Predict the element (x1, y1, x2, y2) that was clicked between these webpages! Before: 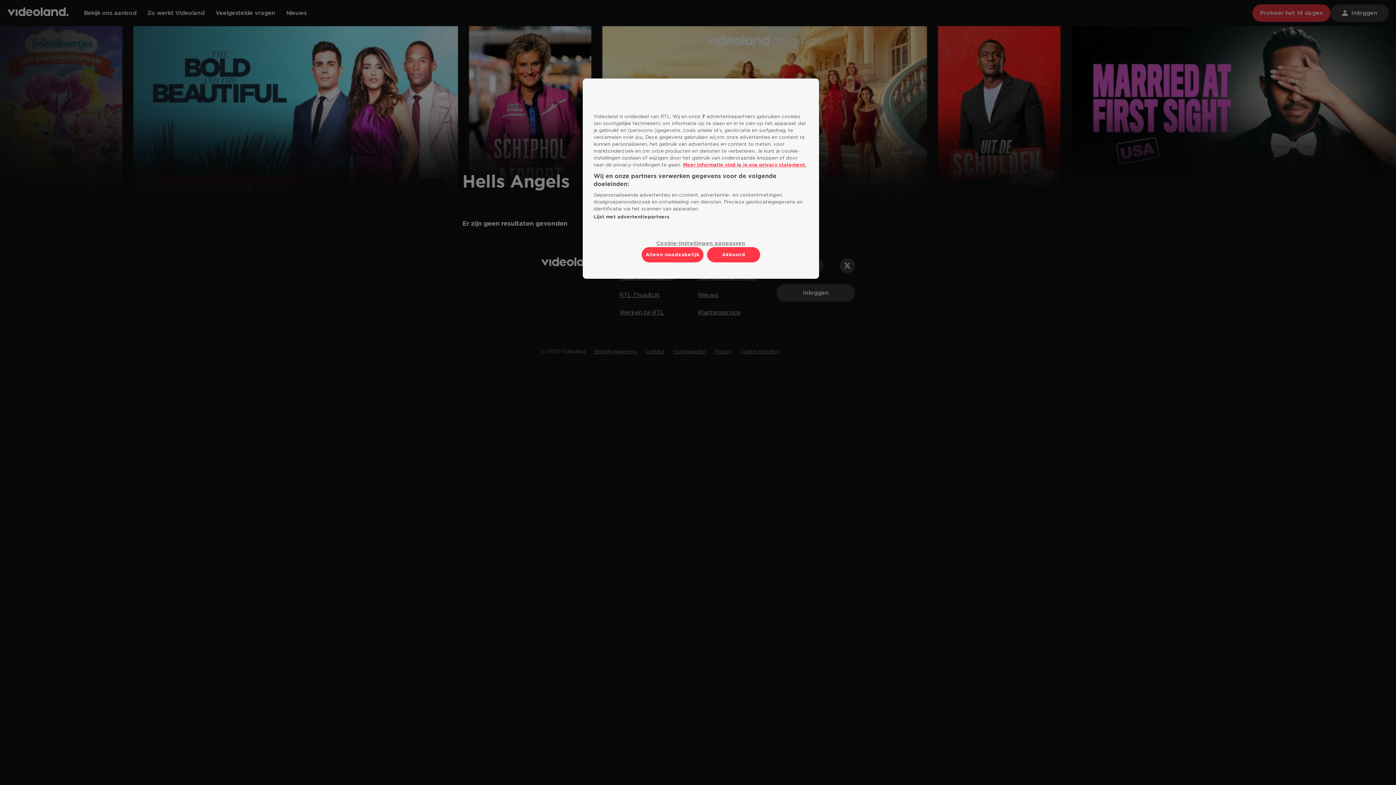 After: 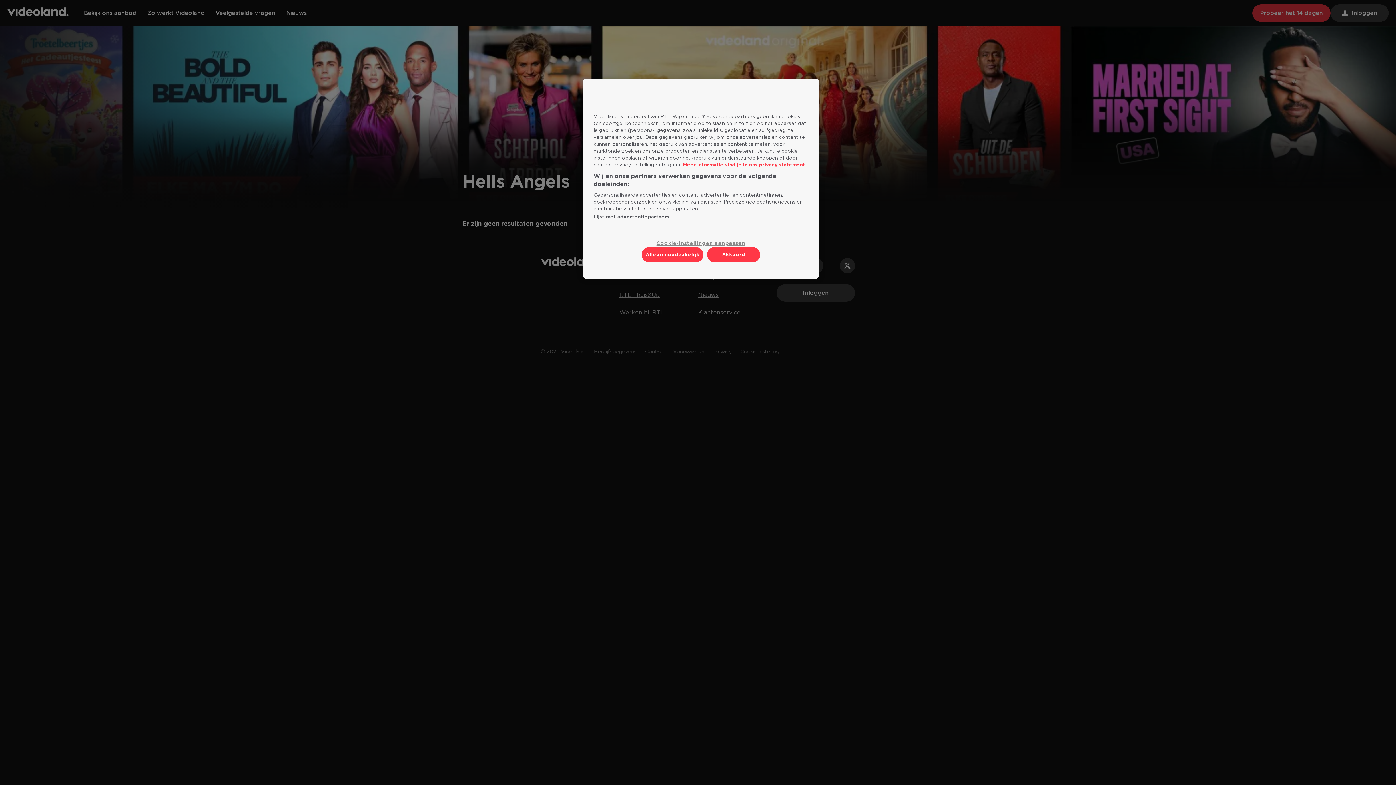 Action: bbox: (683, 162, 806, 167) label: Lees hier het privacy statement., opent in een nieuw tabblad